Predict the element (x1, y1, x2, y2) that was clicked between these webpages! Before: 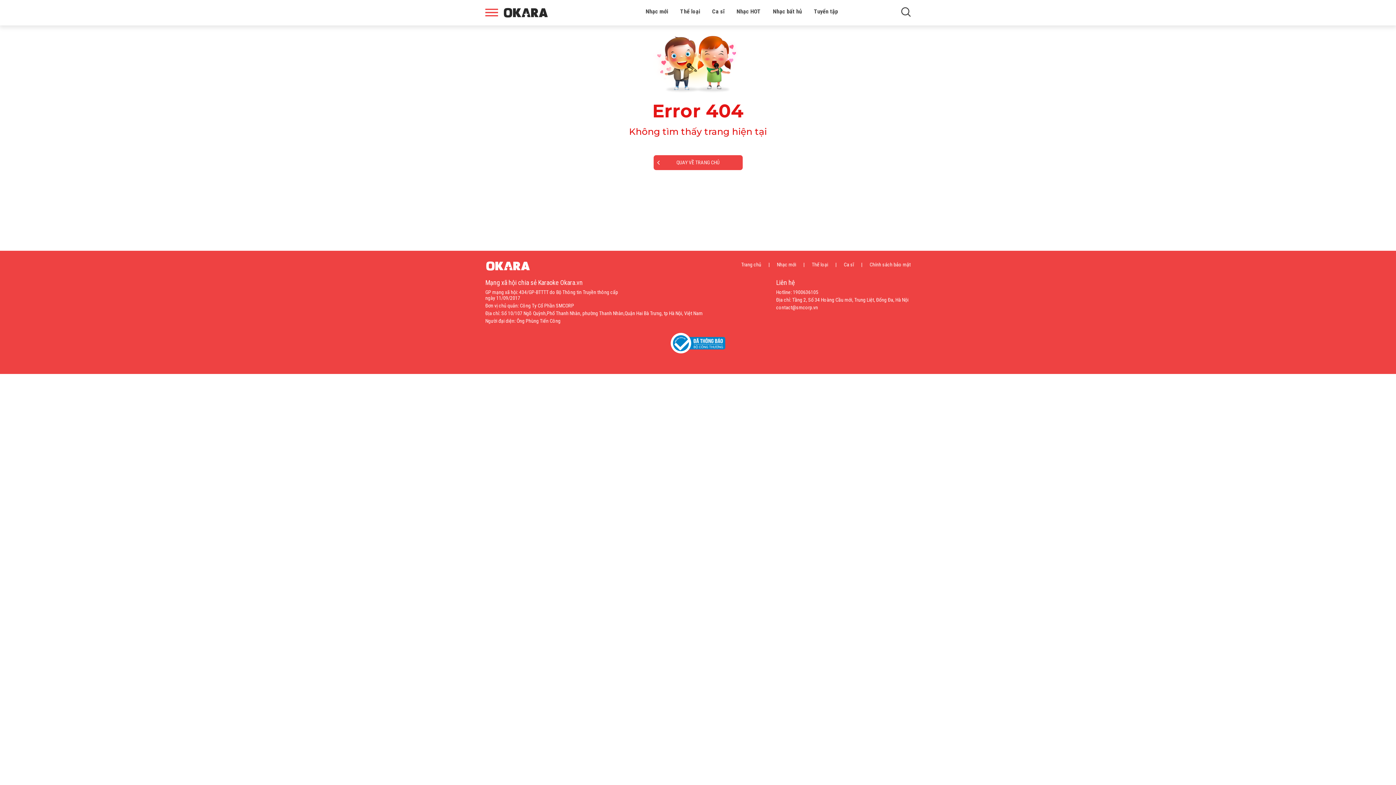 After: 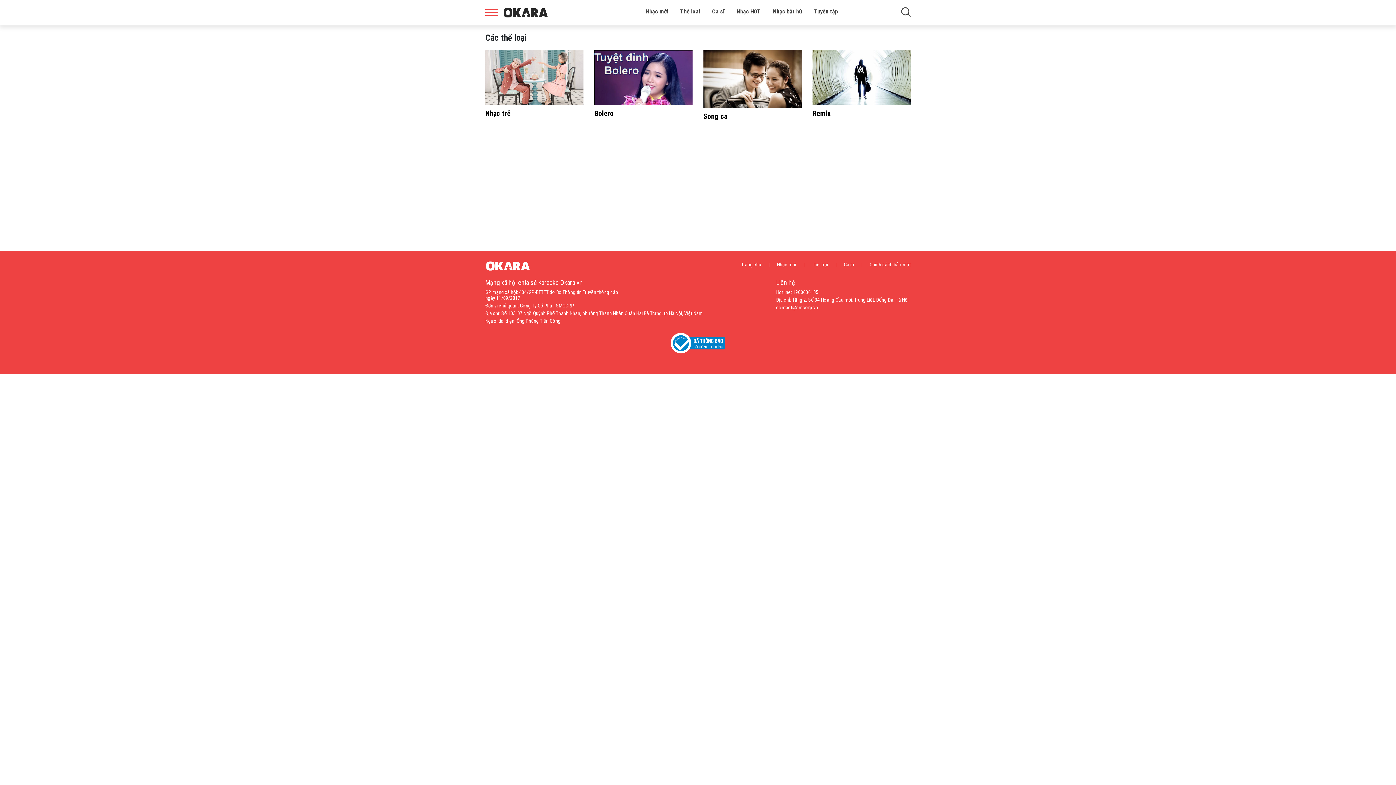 Action: label: Thể loại bbox: (680, 8, 700, 14)